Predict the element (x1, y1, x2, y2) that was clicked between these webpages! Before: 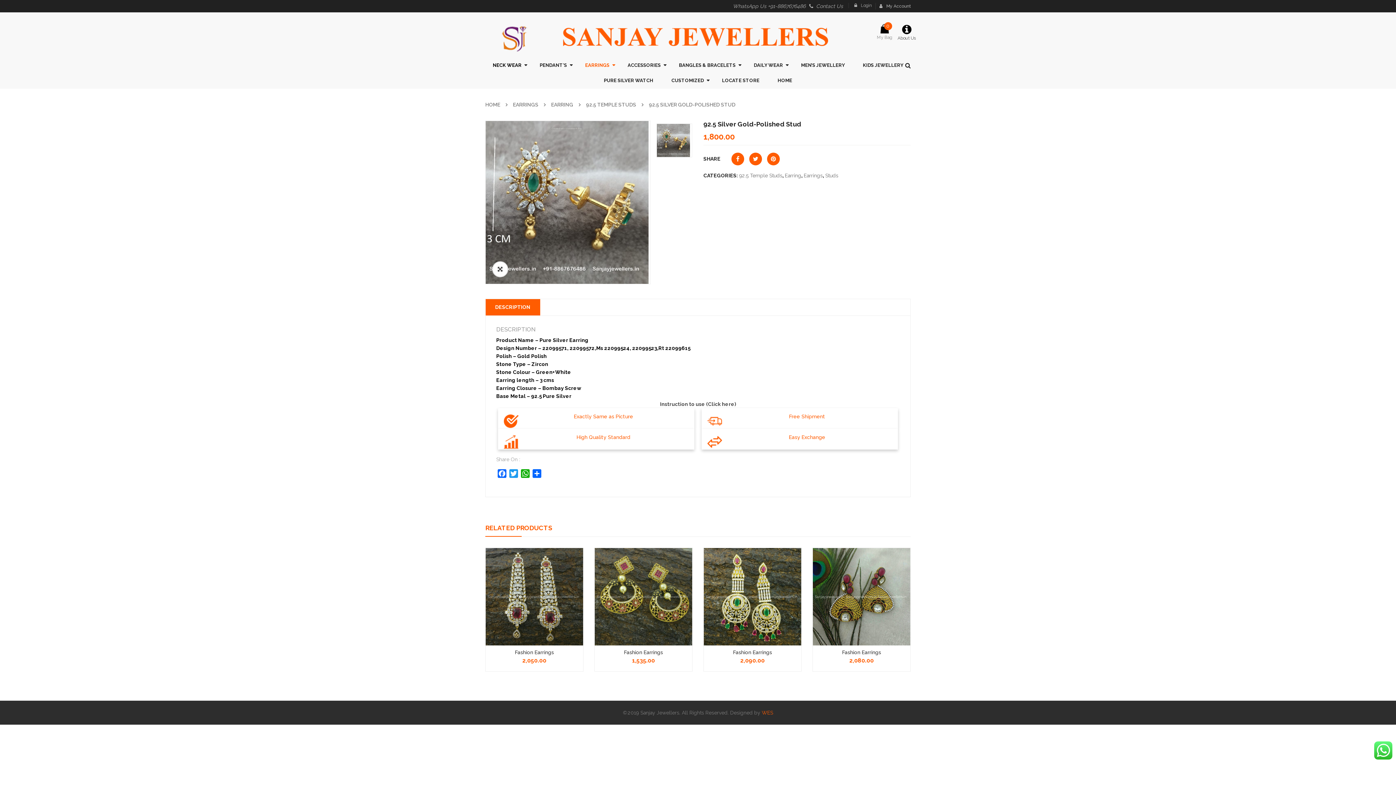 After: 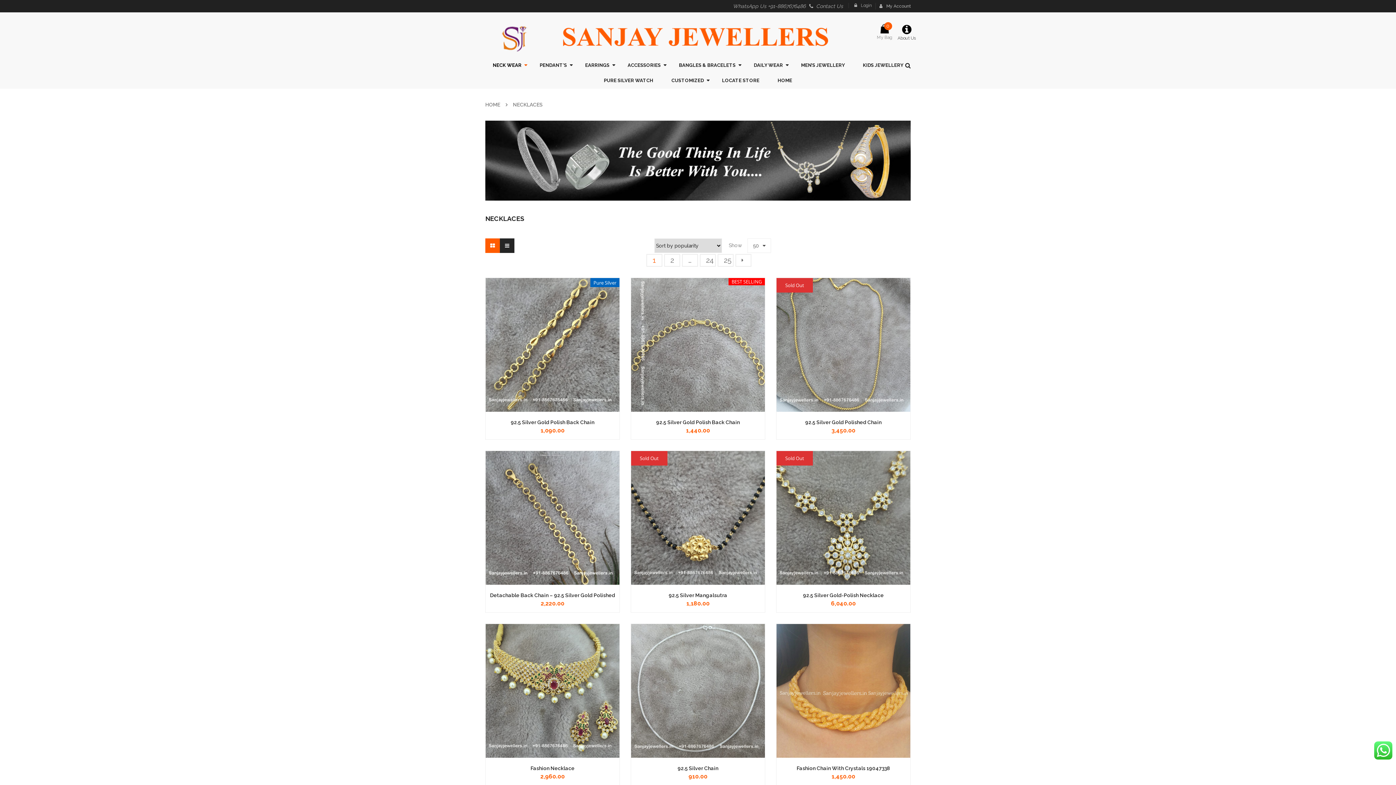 Action: label: NECK WEAR bbox: (483, 58, 530, 73)